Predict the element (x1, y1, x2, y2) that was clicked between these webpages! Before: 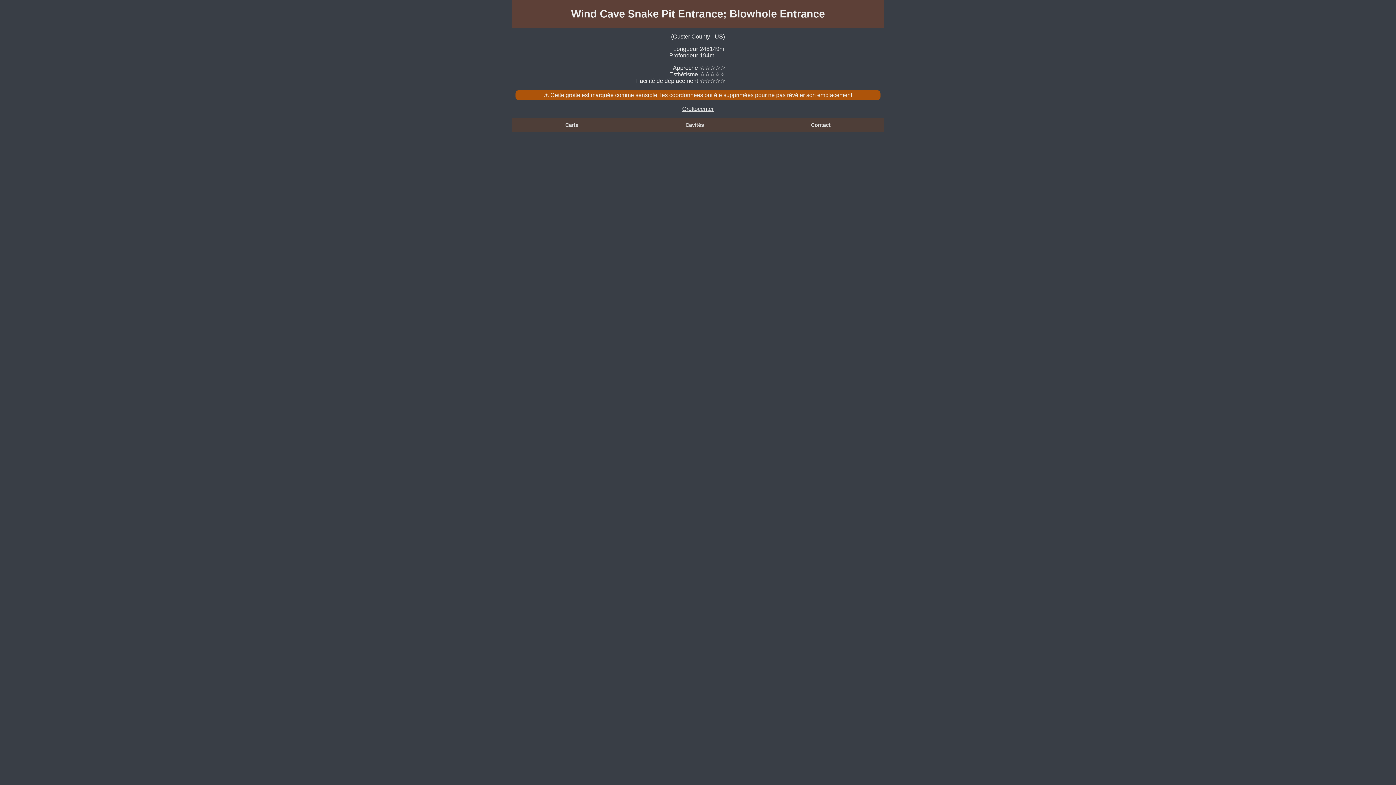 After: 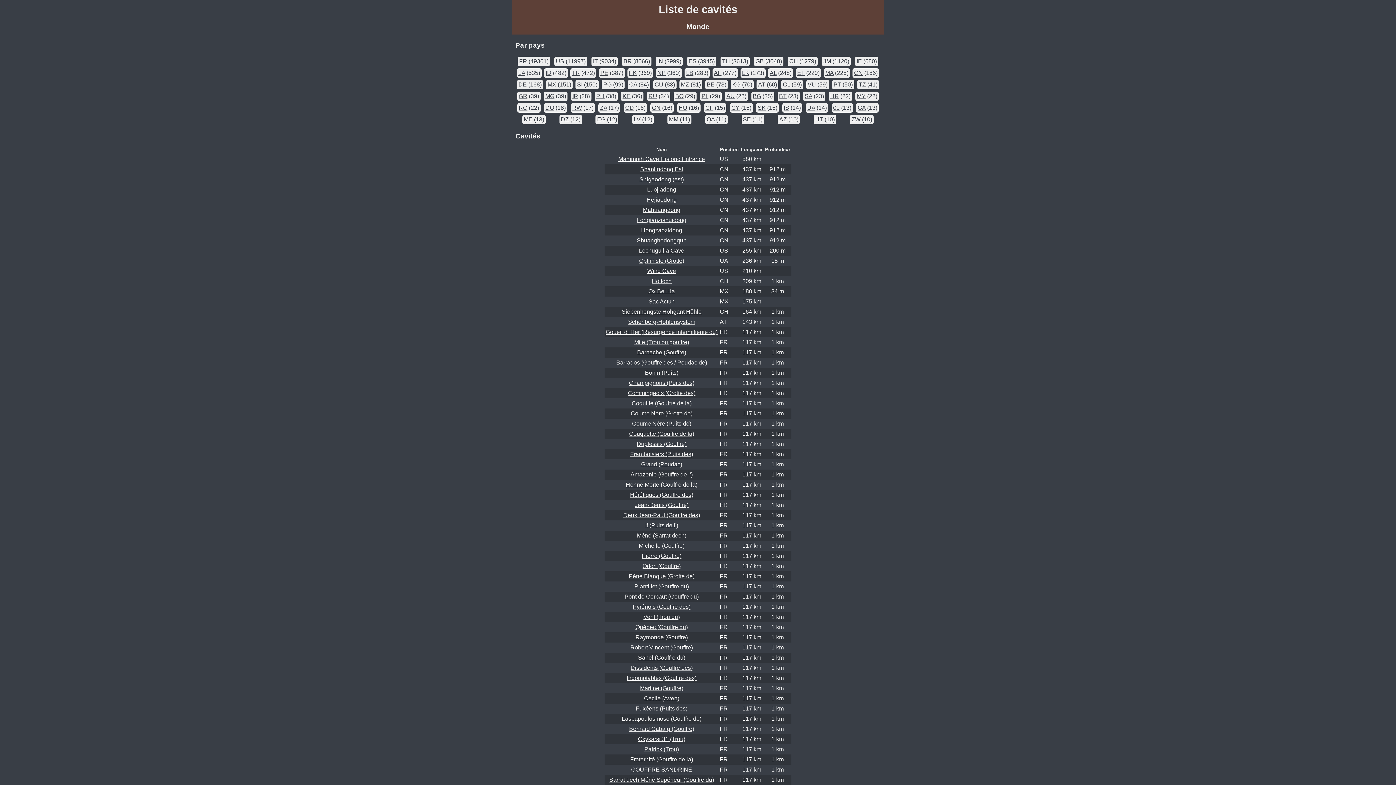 Action: bbox: (685, 122, 704, 128) label: Cavités